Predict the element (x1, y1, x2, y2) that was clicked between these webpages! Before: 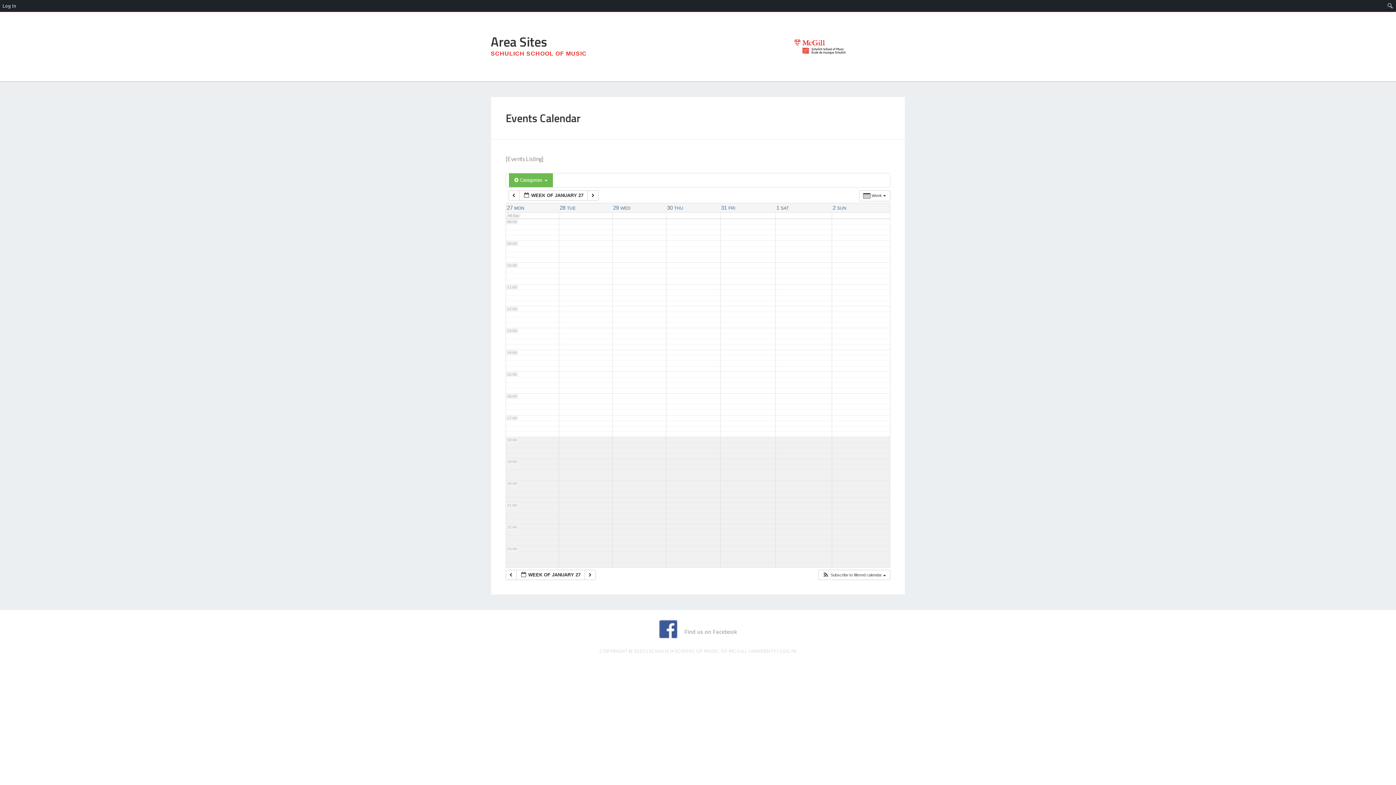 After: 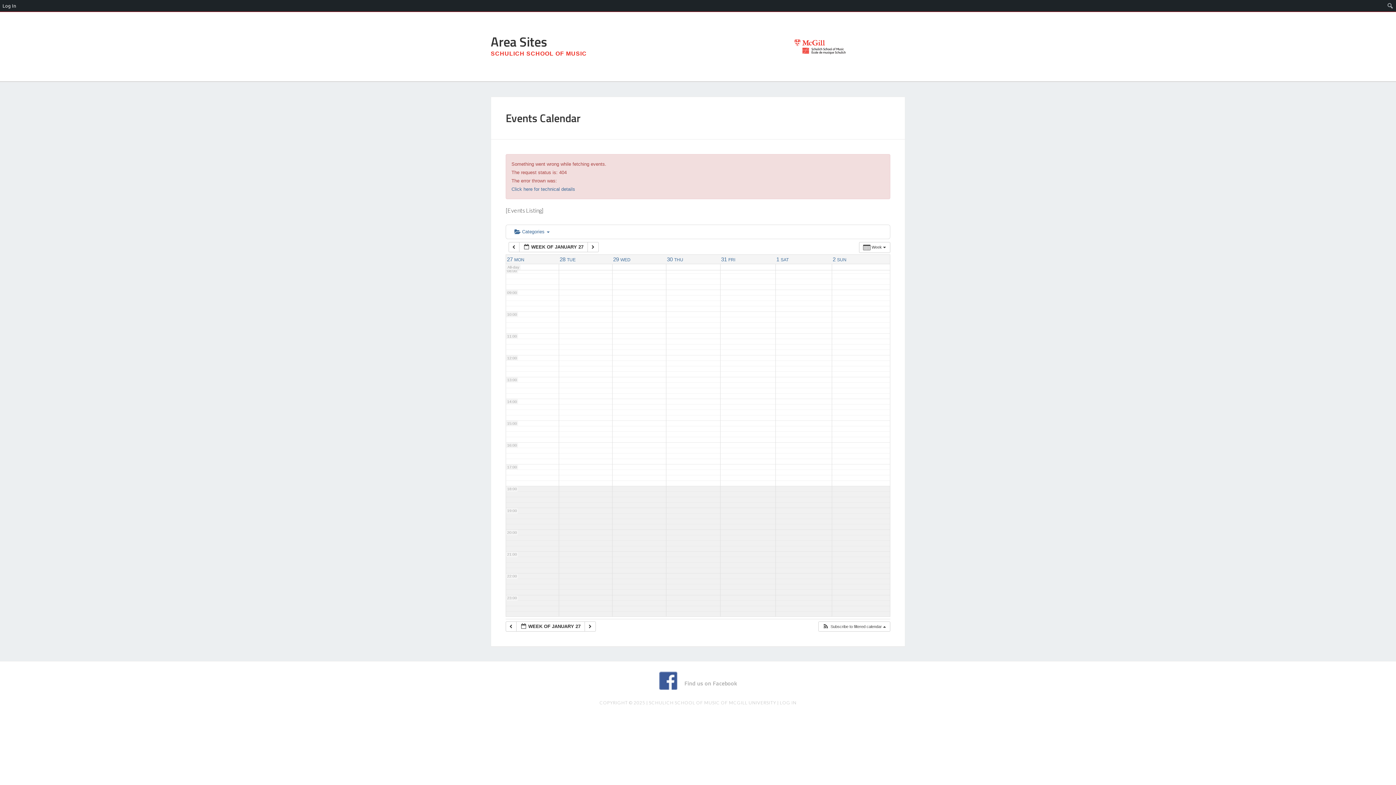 Action: label: 29 WED bbox: (613, 205, 630, 210)